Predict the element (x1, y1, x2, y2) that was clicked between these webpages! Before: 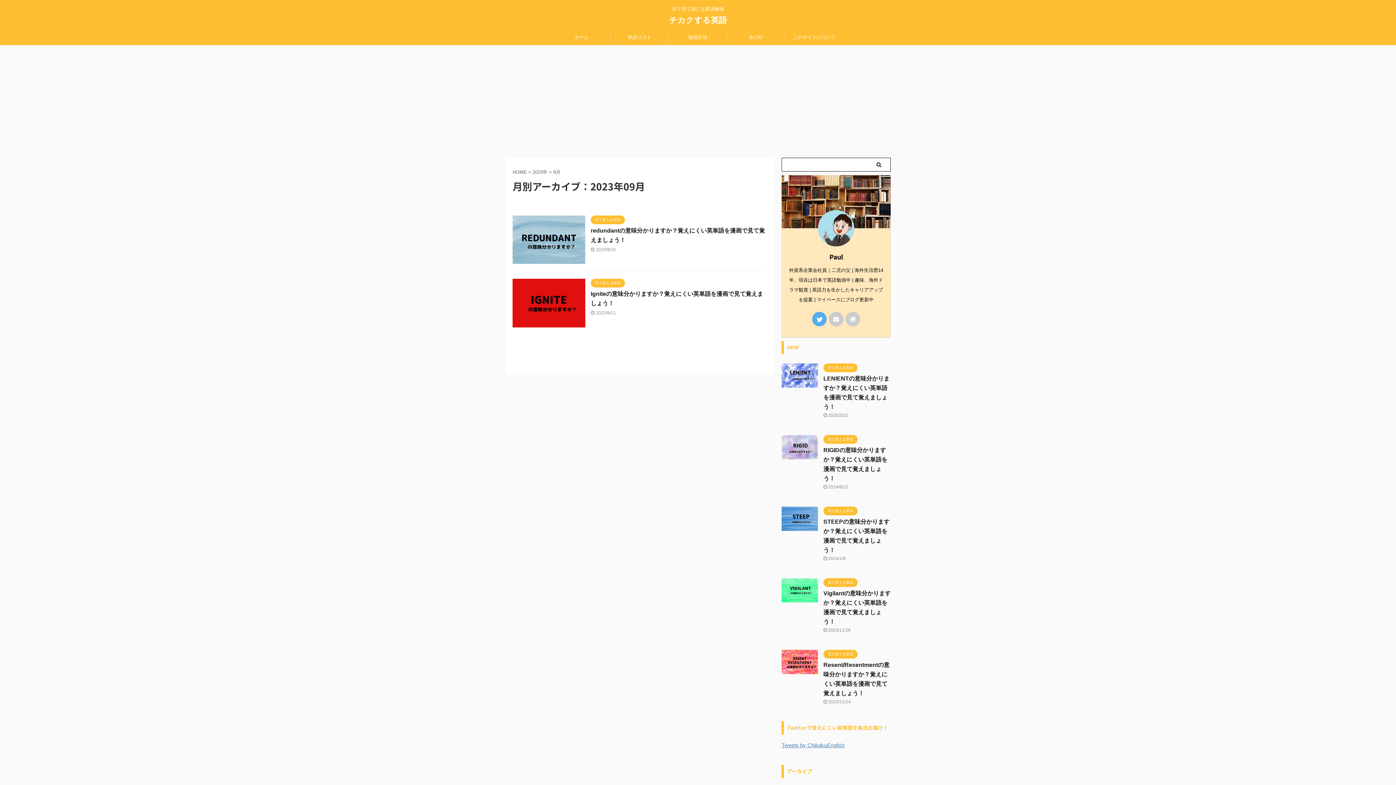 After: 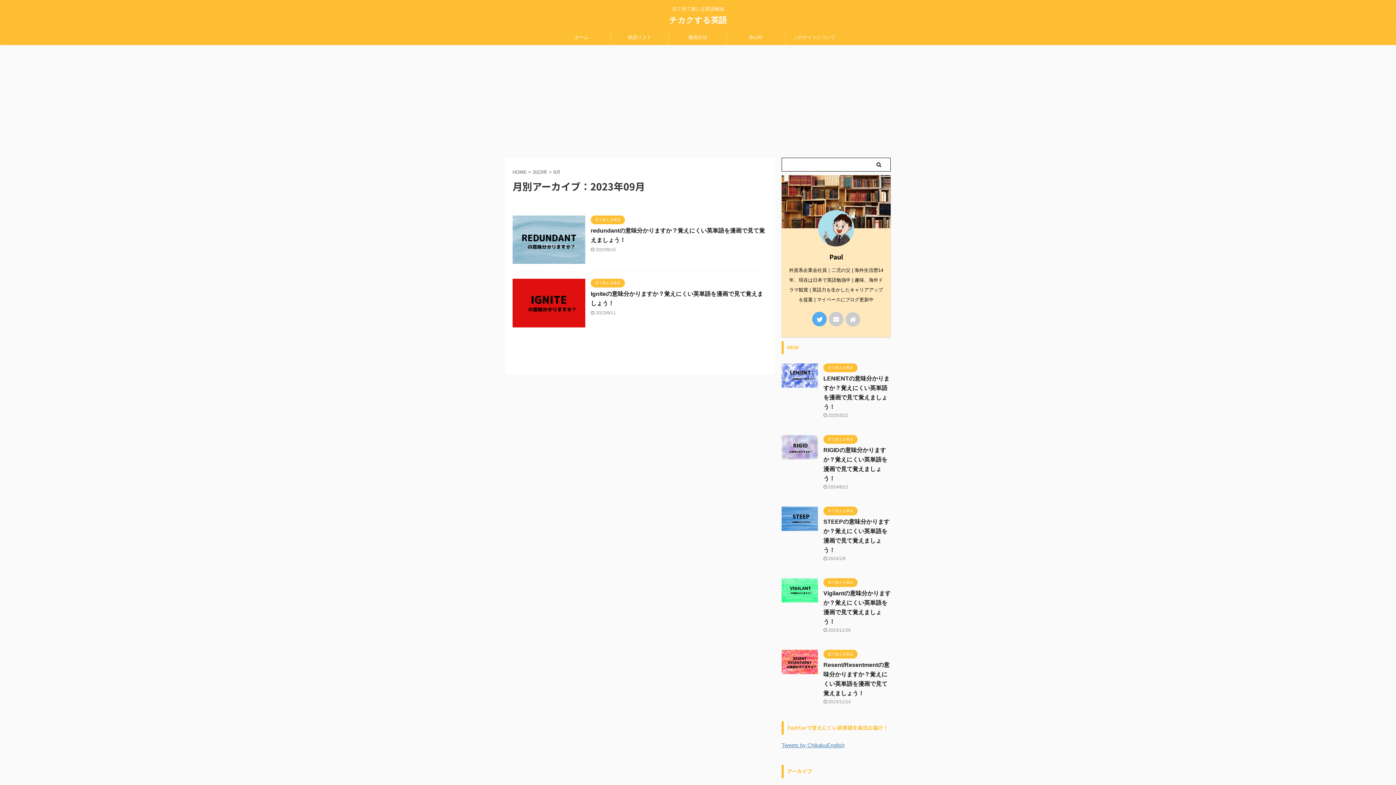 Action: bbox: (845, 312, 860, 326)